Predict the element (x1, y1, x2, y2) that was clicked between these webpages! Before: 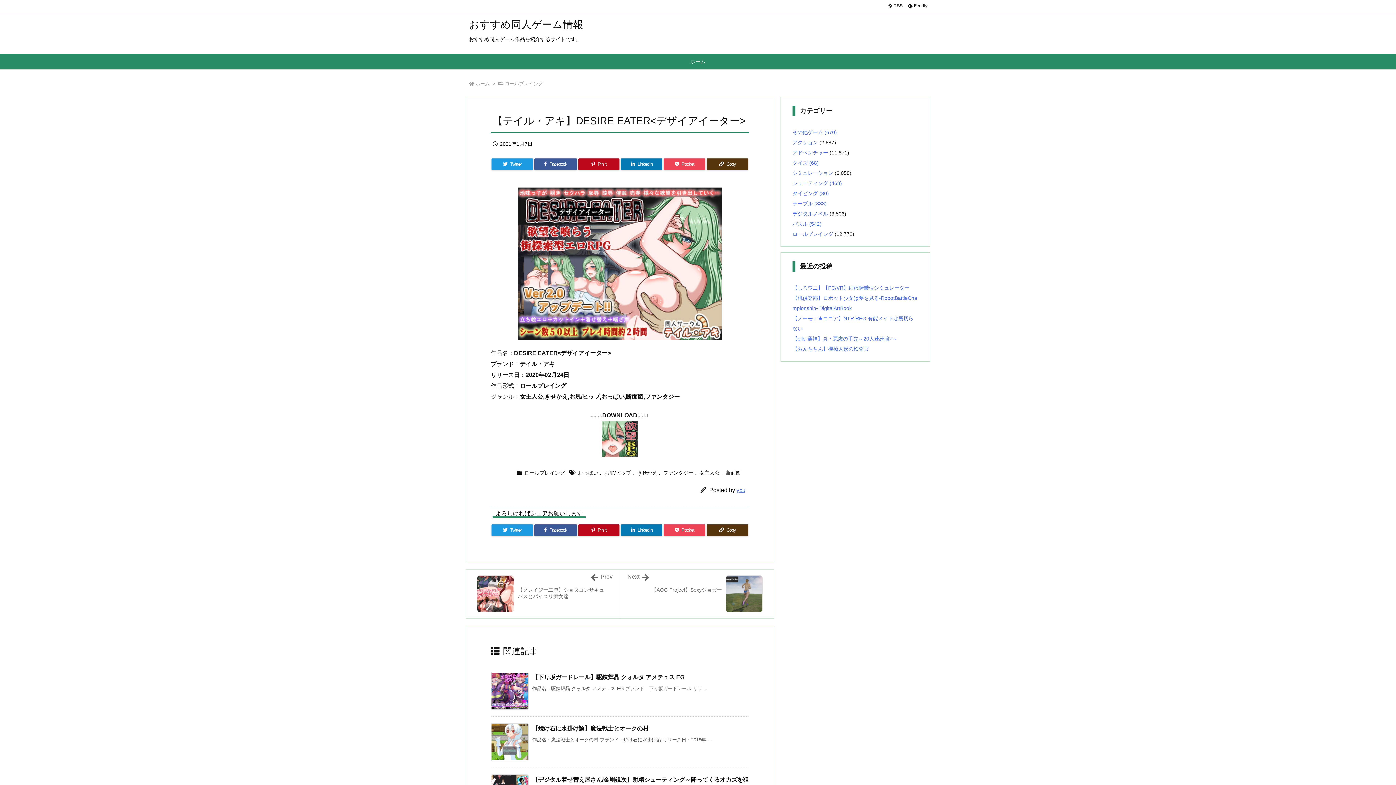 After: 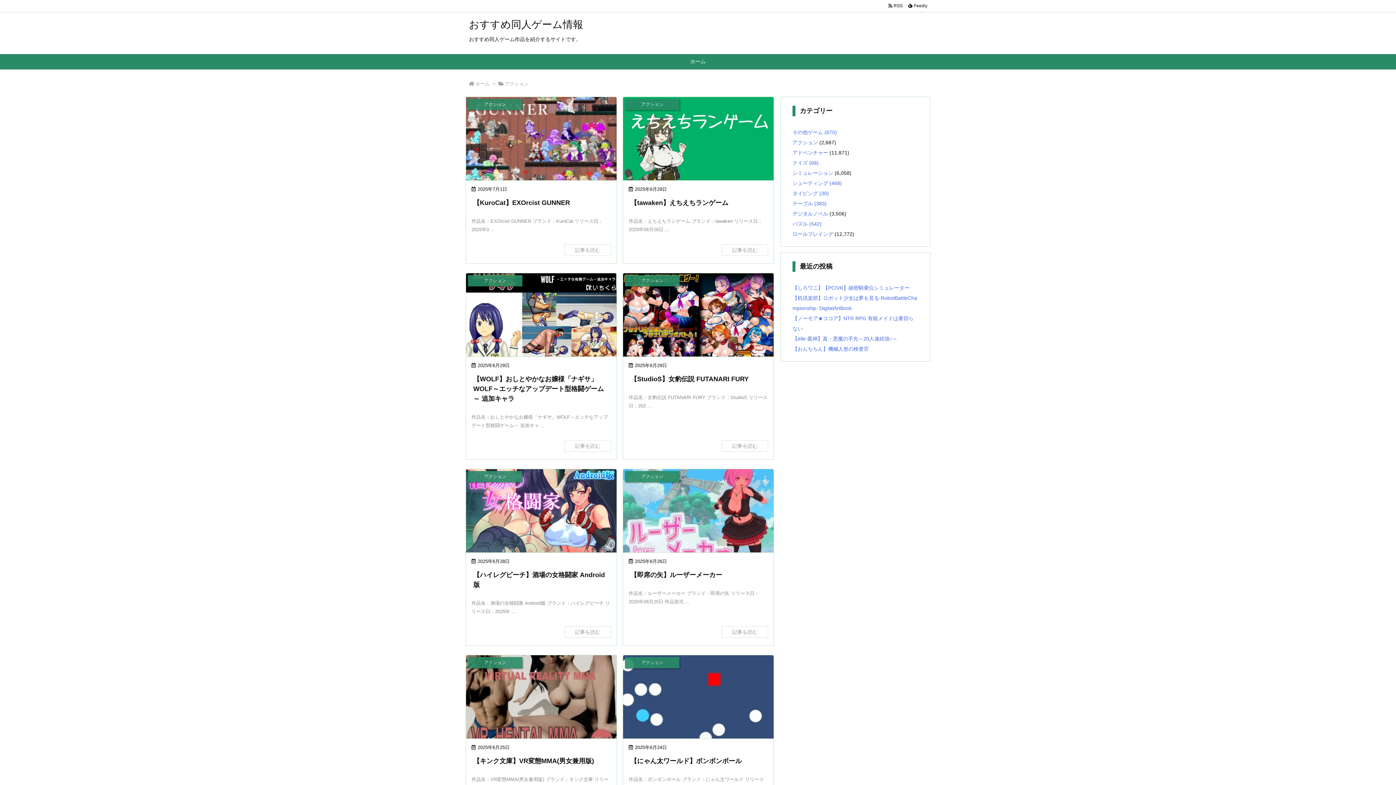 Action: bbox: (792, 139, 818, 145) label: アクション